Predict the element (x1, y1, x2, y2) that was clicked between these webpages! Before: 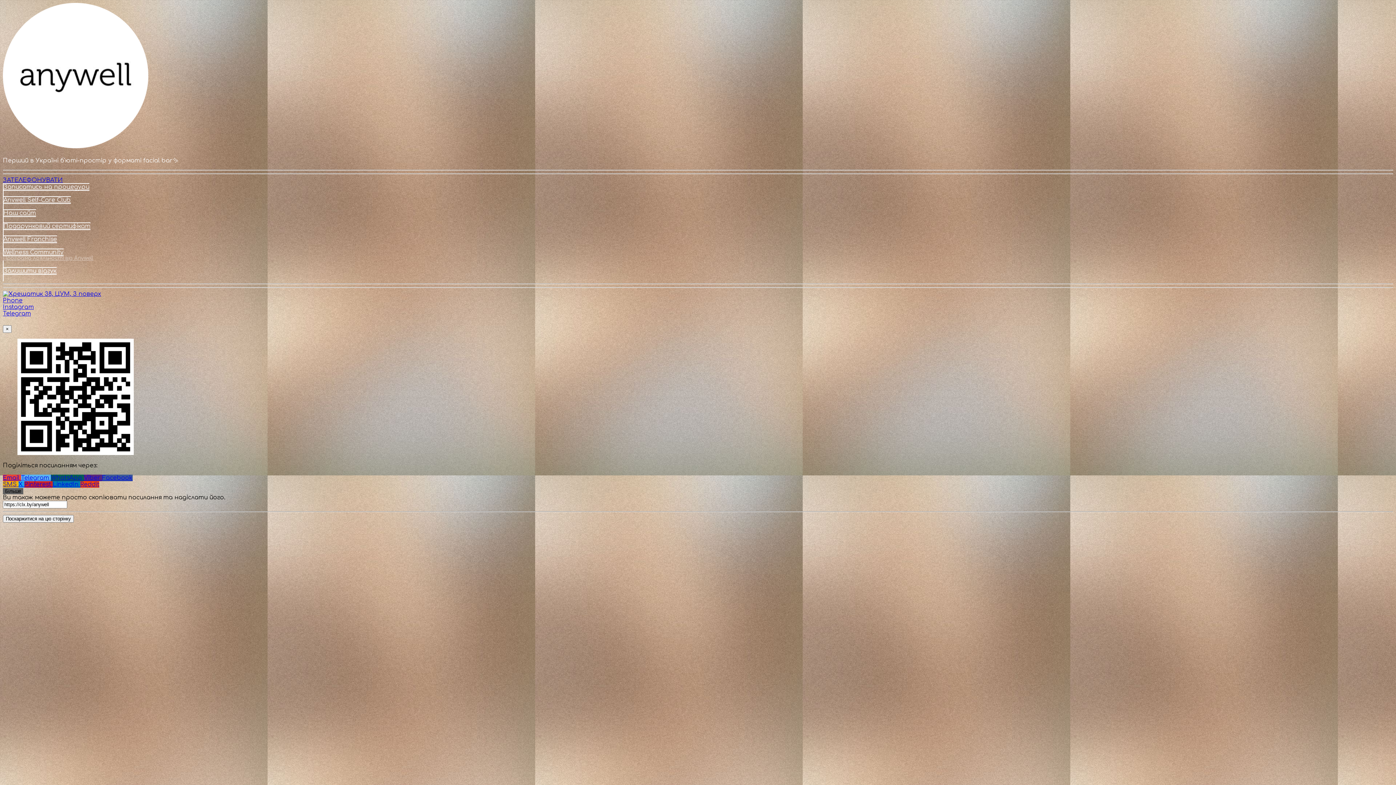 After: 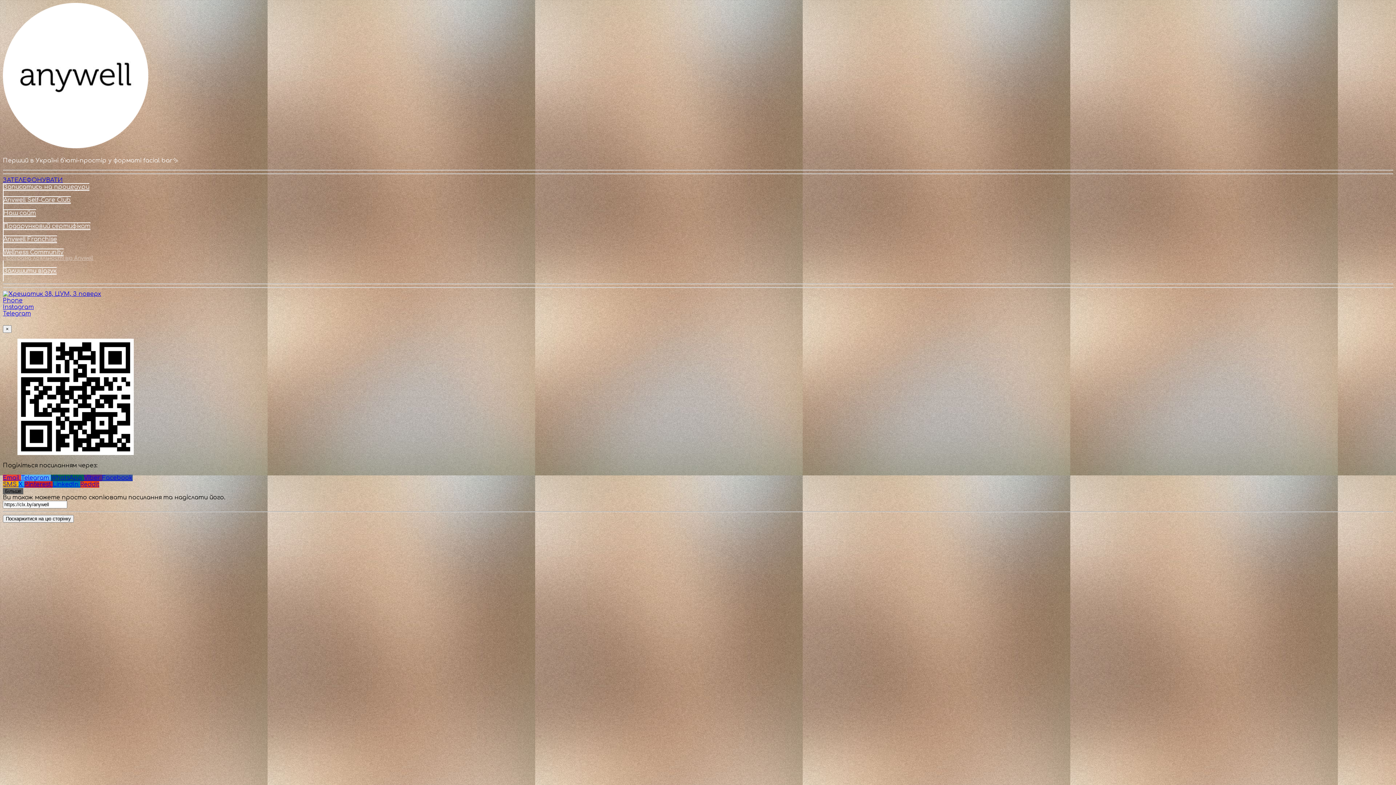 Action: bbox: (2, 481, 18, 487) label: SMS 